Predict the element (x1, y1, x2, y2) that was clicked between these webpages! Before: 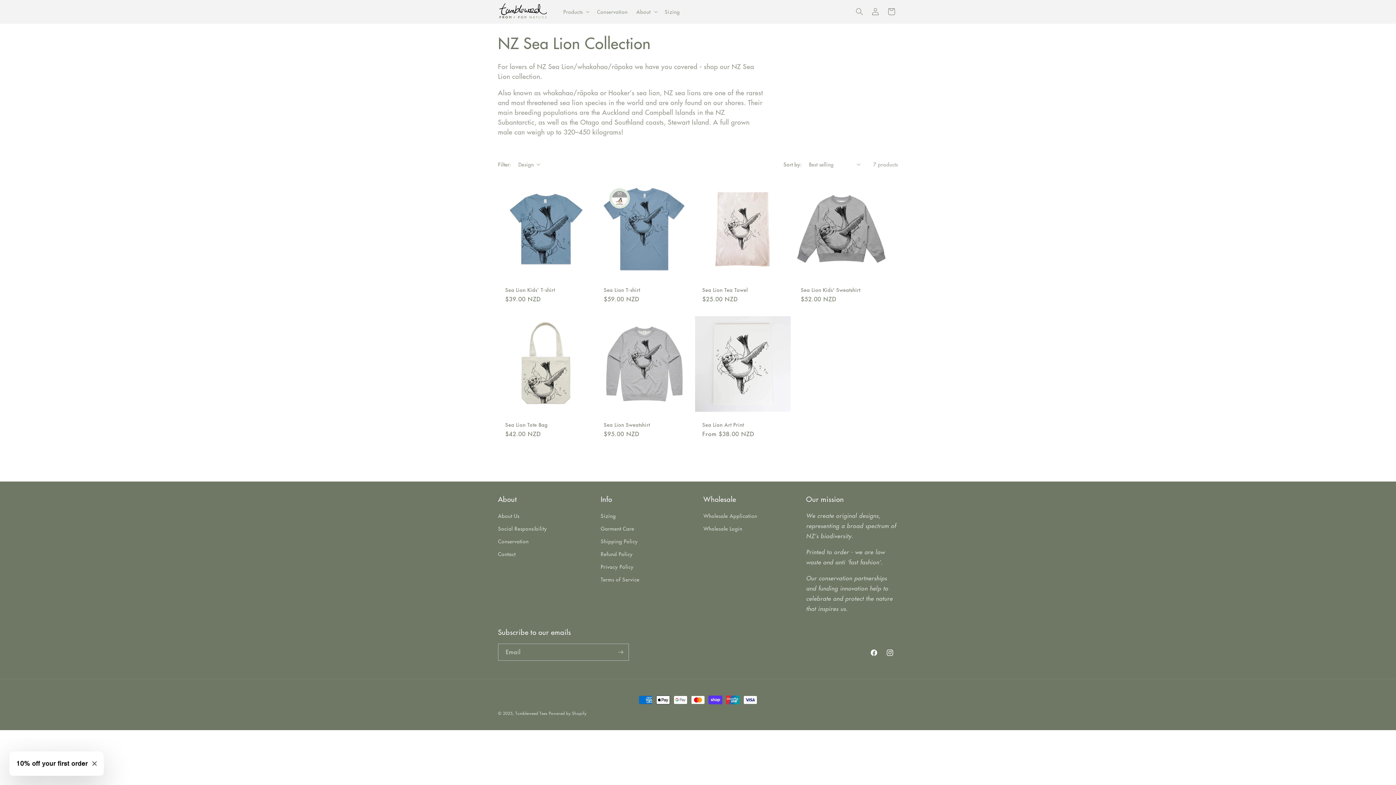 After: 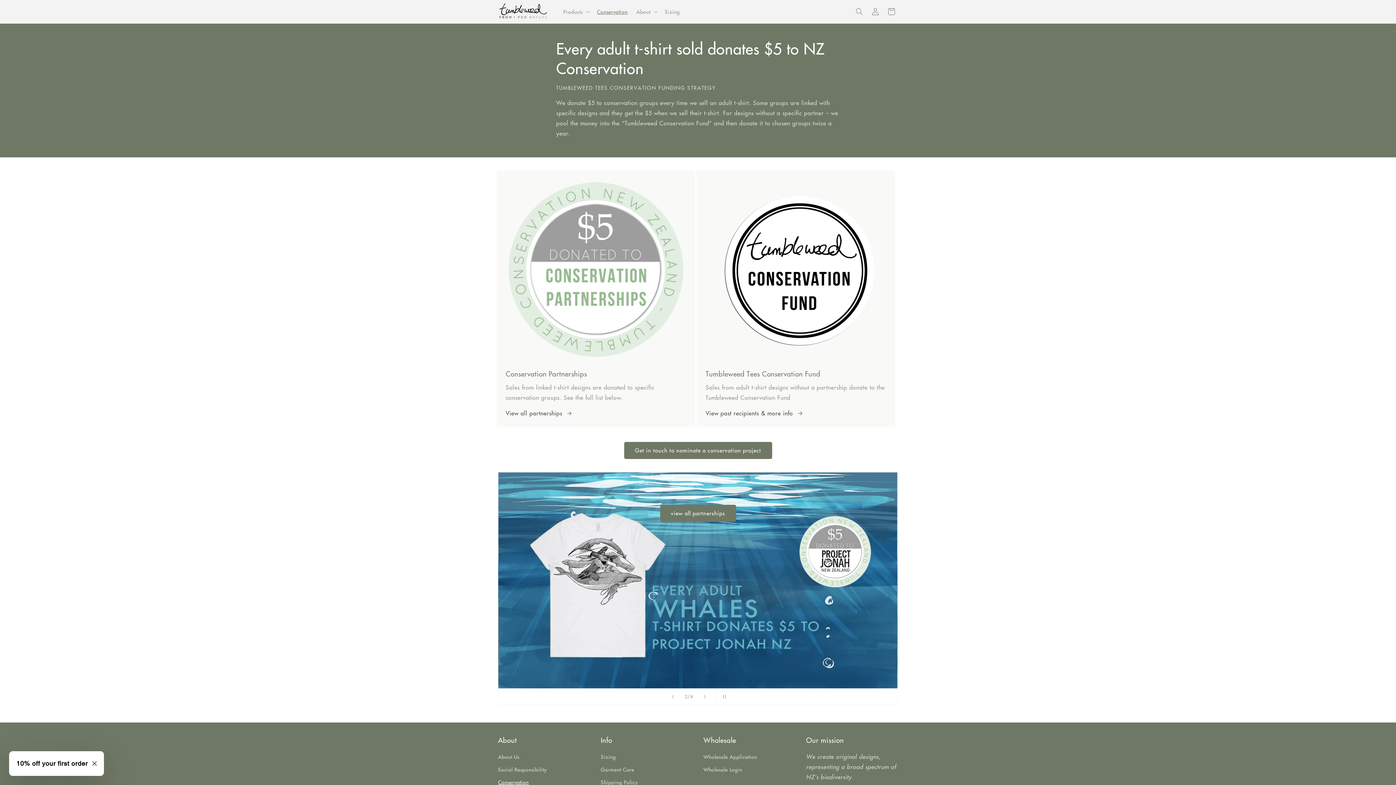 Action: label: Conservation bbox: (592, 4, 632, 19)